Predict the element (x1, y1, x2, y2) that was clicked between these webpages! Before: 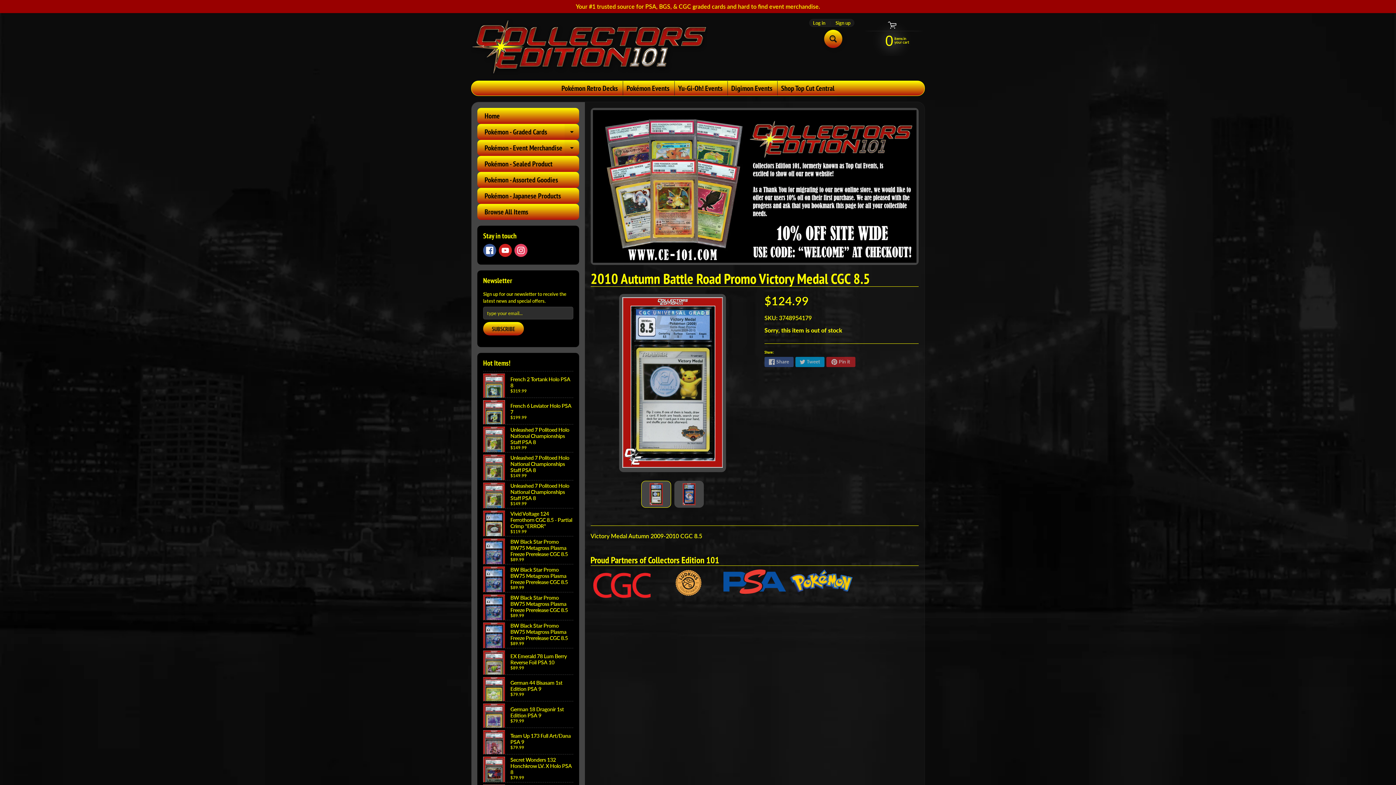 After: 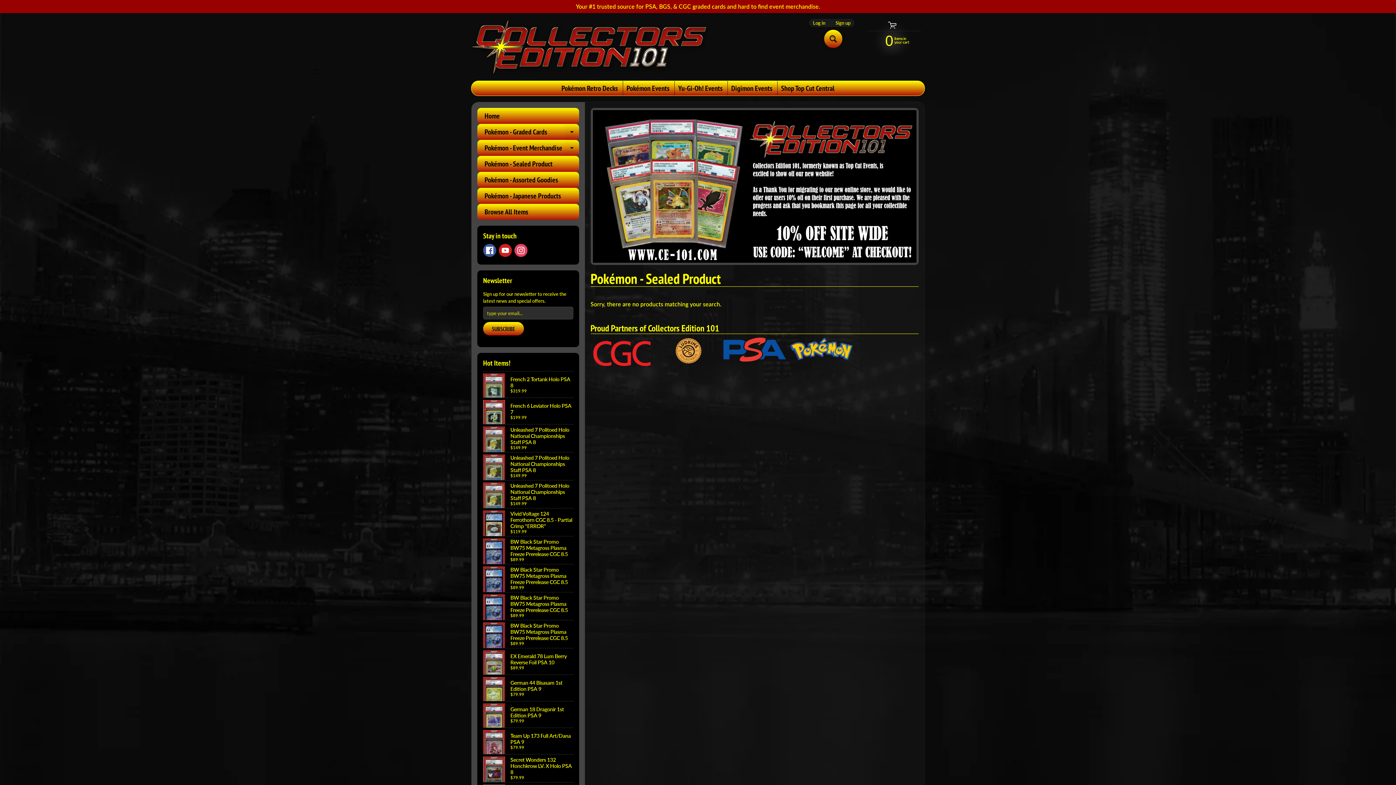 Action: bbox: (477, 156, 579, 172) label: Pokémon - Sealed Product